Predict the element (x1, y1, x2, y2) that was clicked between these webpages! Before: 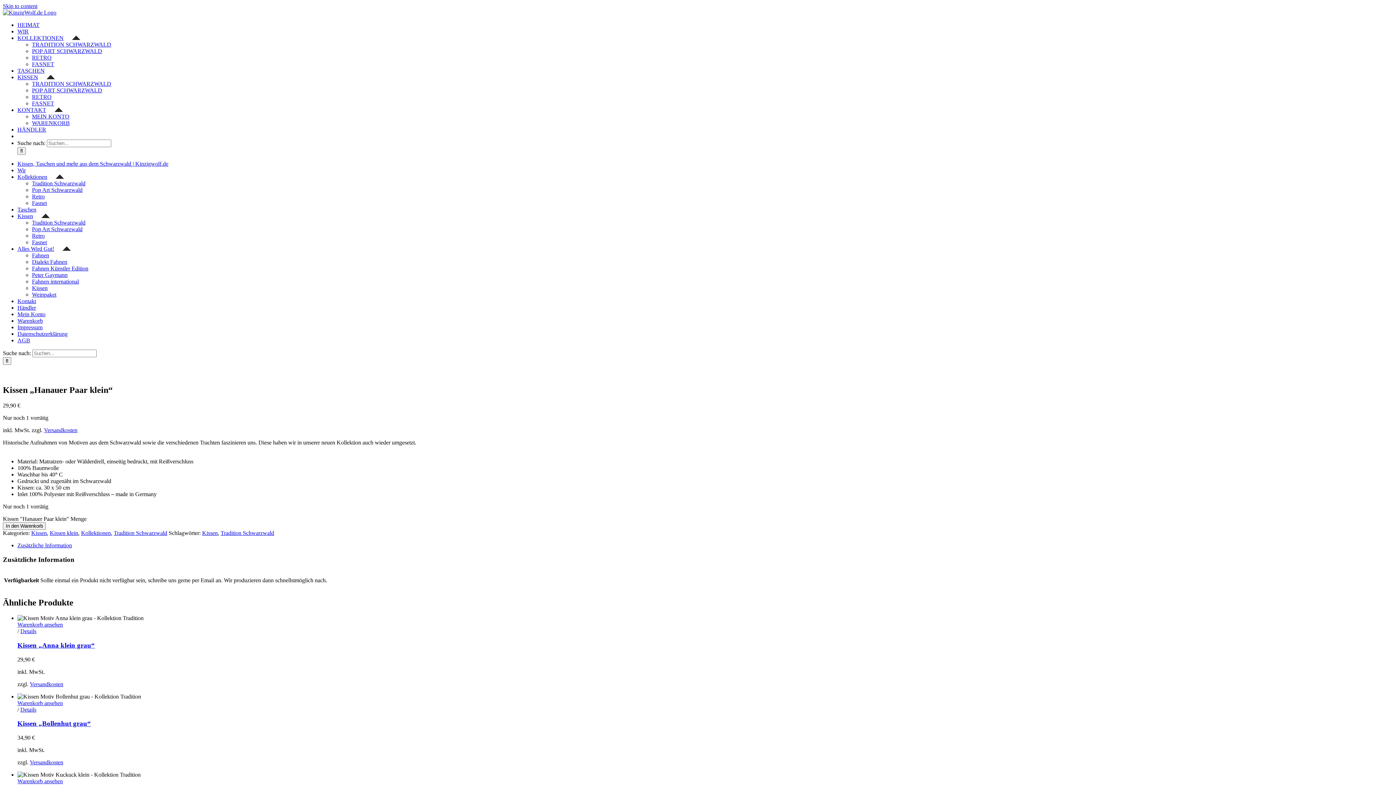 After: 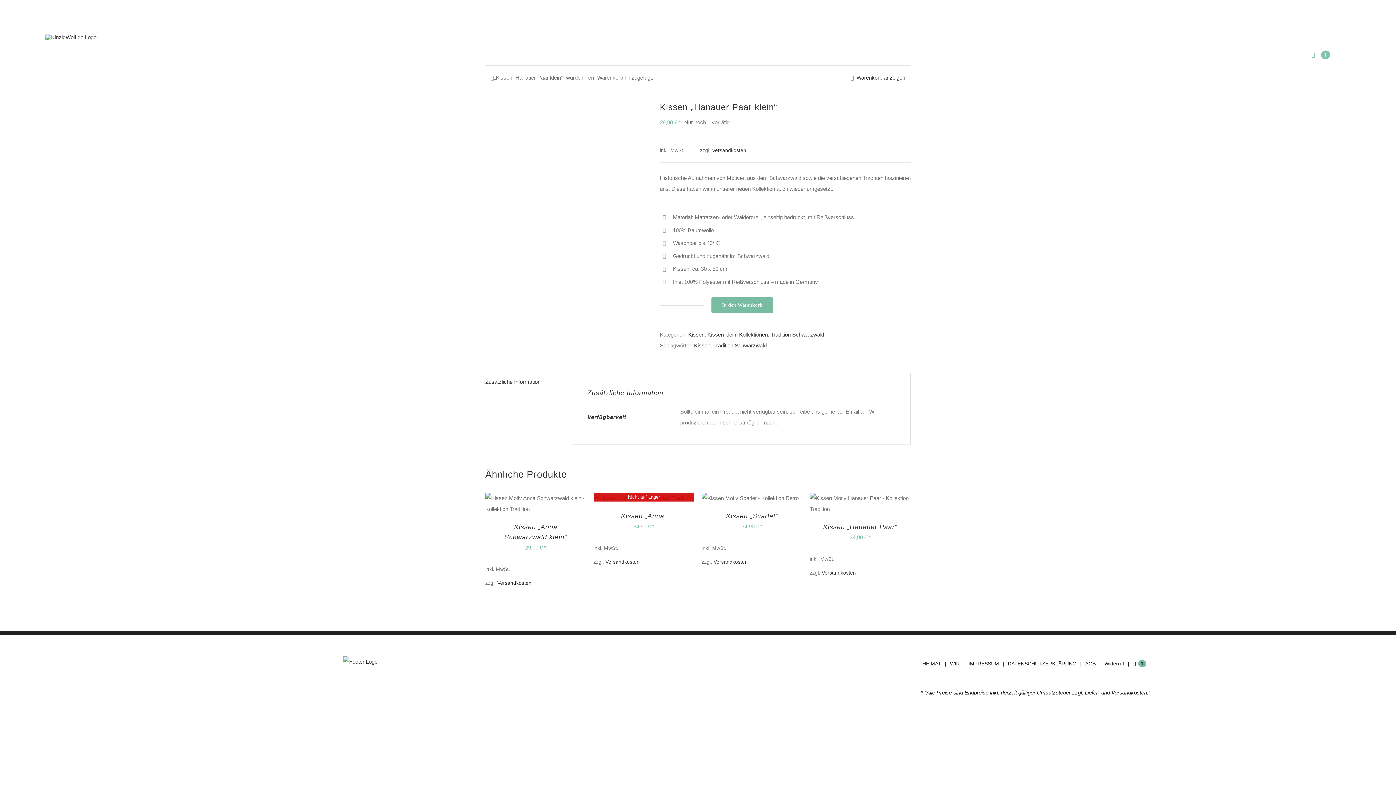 Action: bbox: (2, 522, 45, 530) label: In den Warenkorb